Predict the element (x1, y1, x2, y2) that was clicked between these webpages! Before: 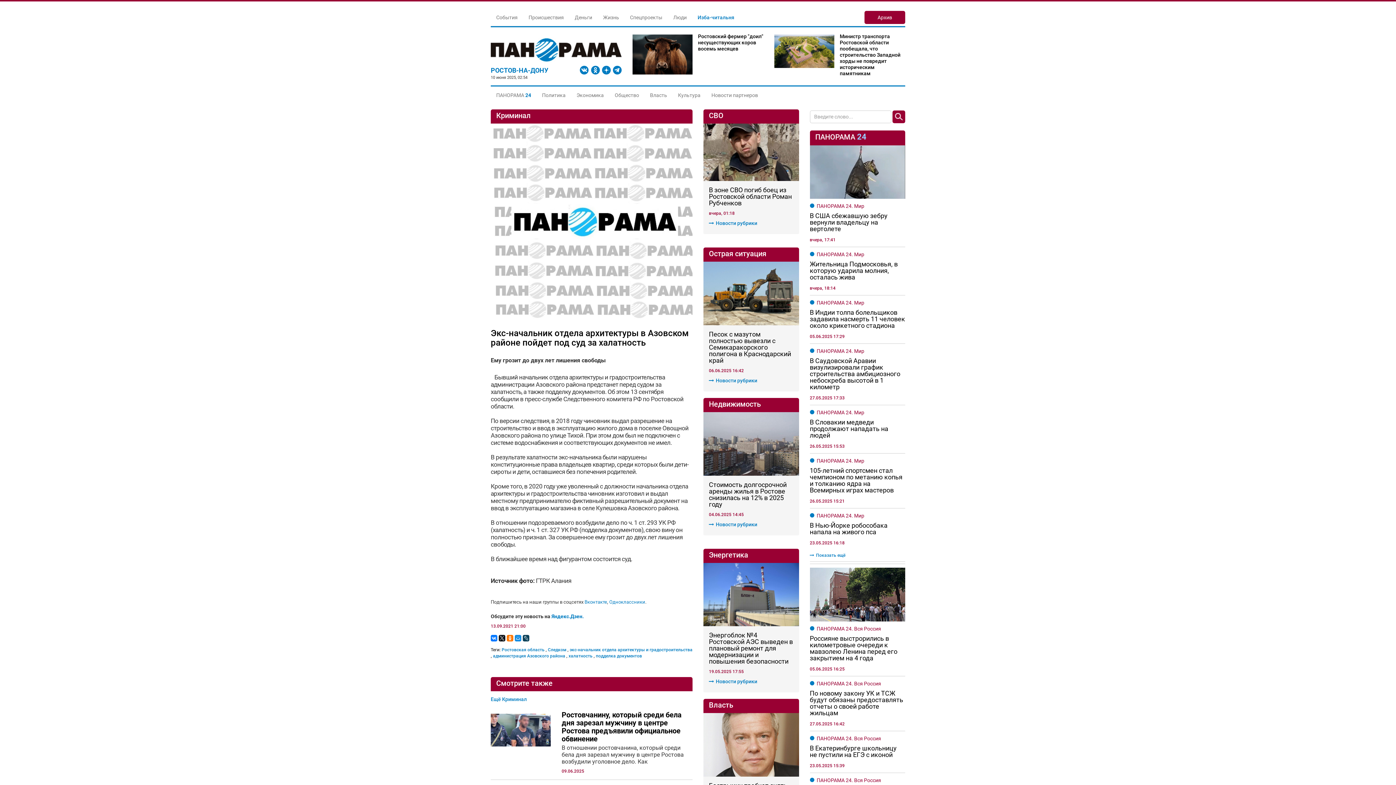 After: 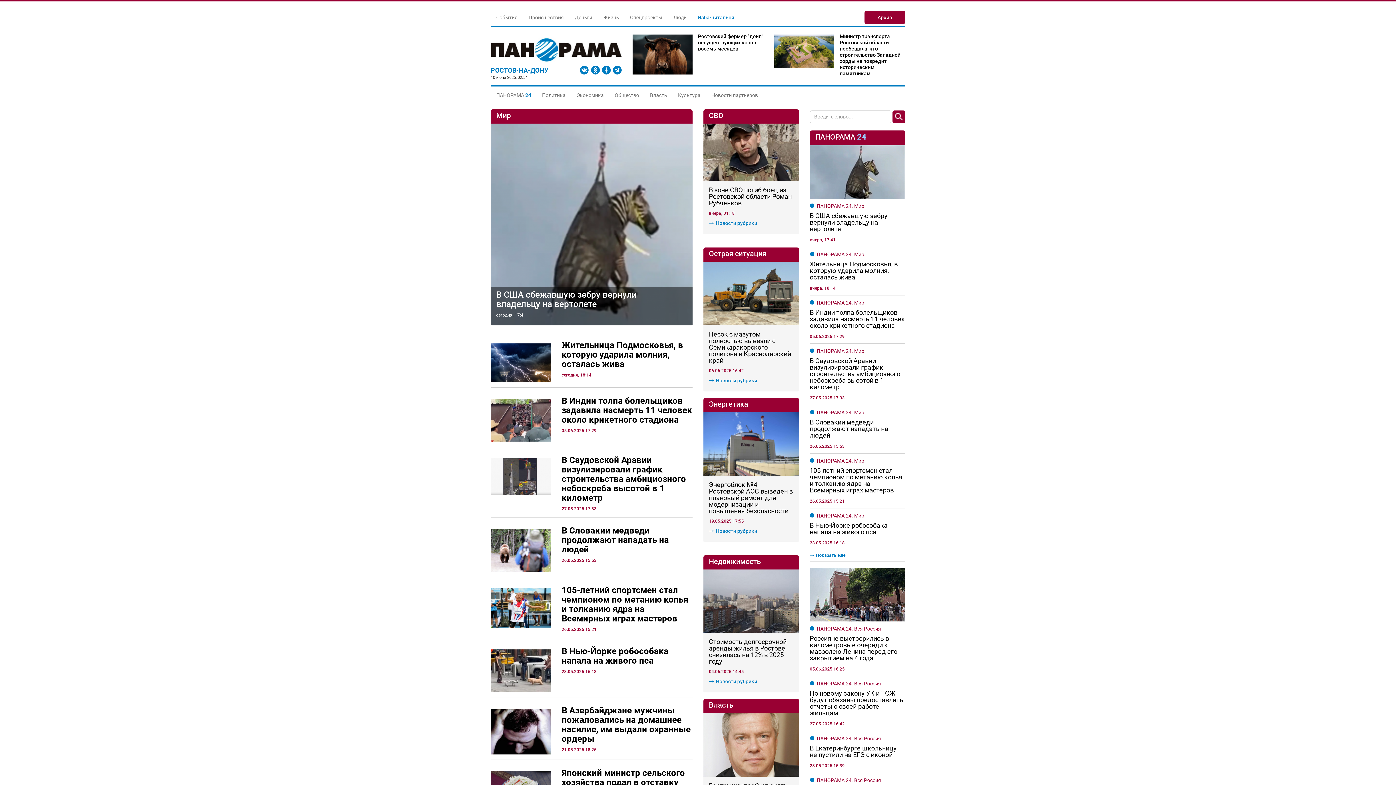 Action: bbox: (810, 409, 864, 415) label: ПАНОРАМА 24. Мир